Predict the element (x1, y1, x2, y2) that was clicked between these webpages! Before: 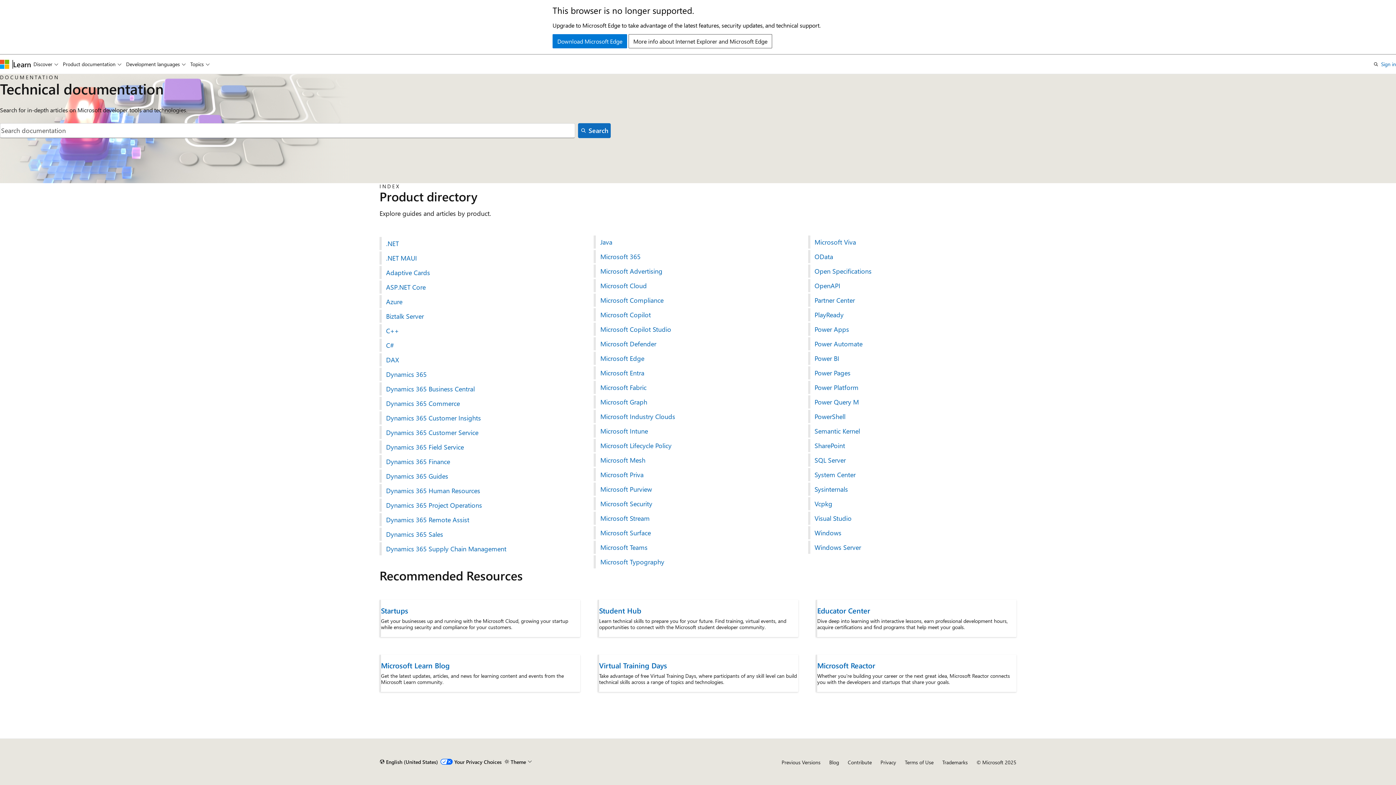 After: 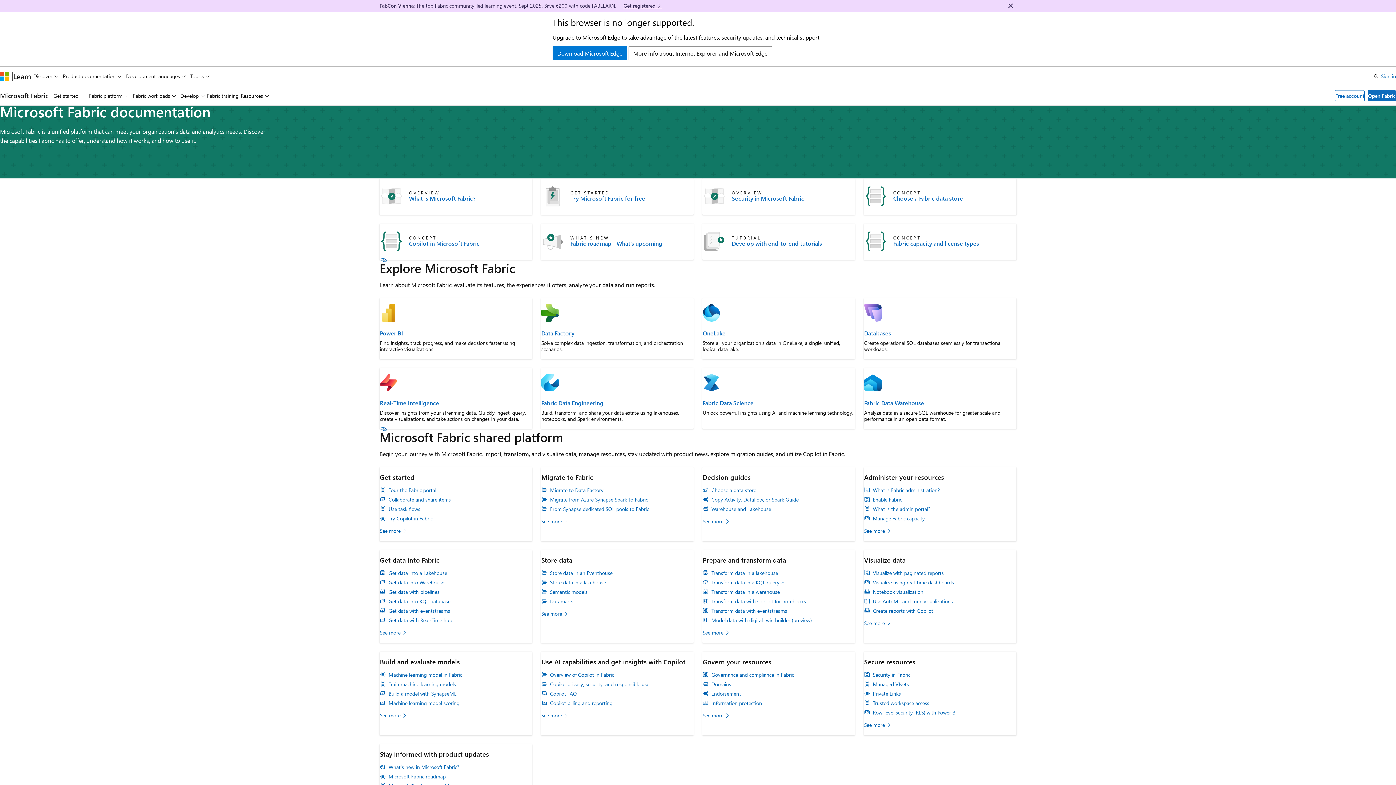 Action: bbox: (593, 381, 802, 394) label: Microsoft Fabric